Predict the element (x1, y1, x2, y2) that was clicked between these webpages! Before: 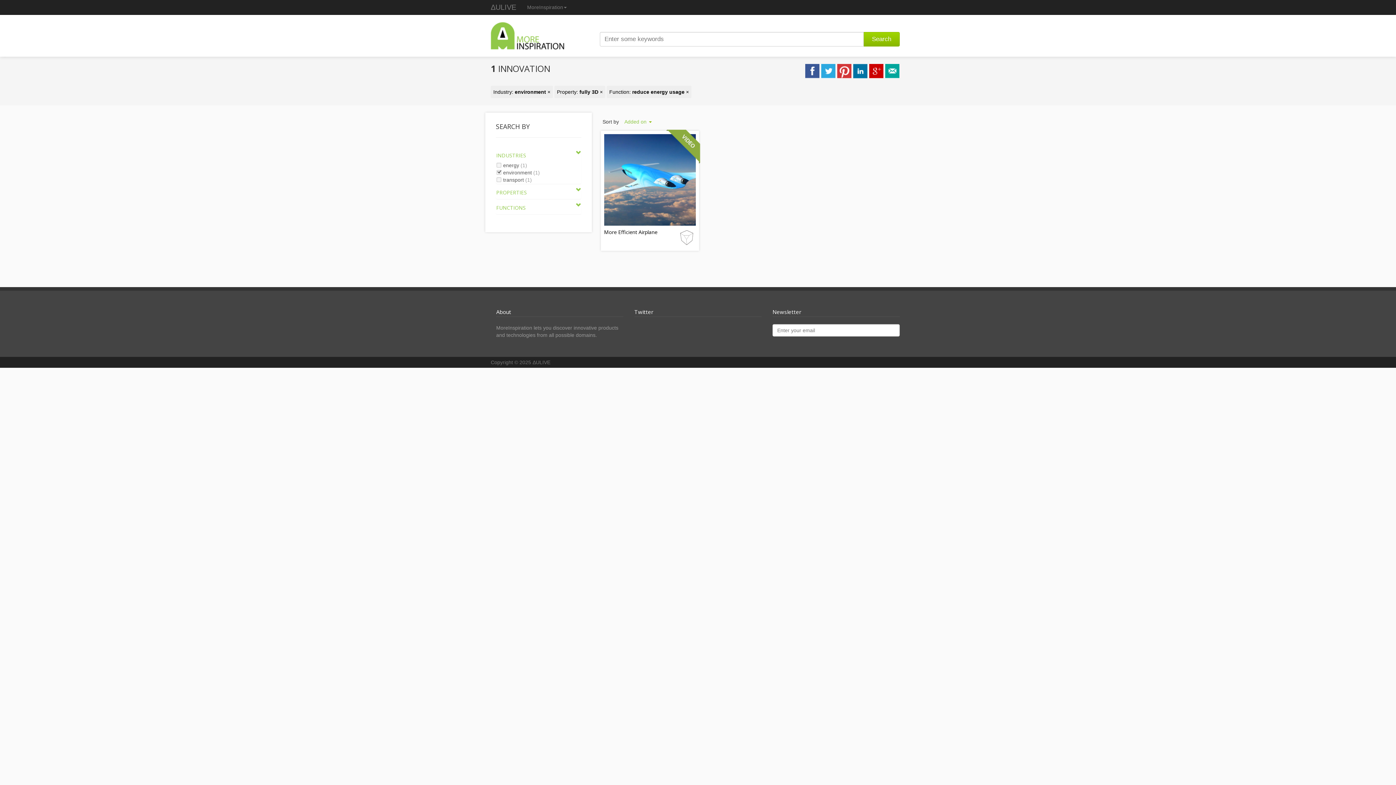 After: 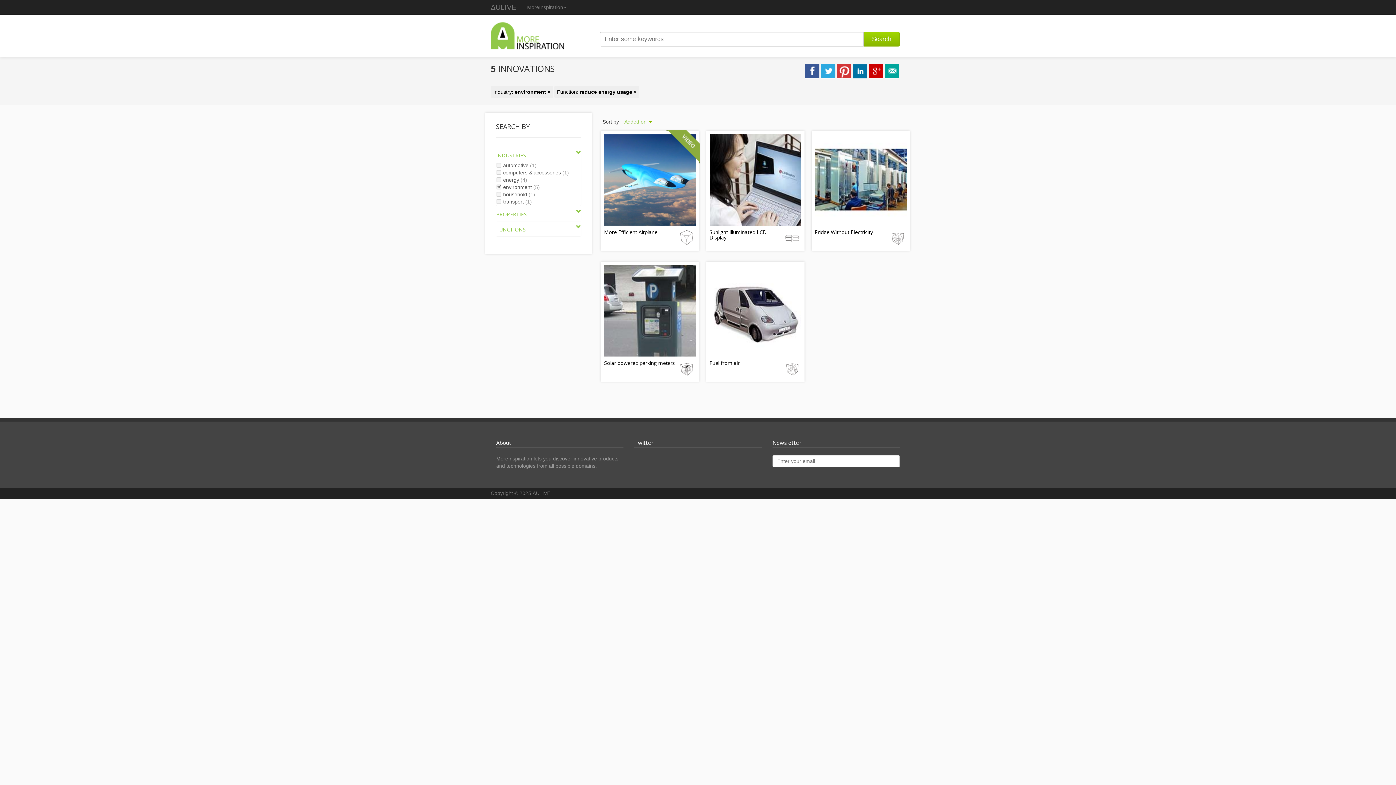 Action: bbox: (554, 85, 605, 98) label: Property: fully 3D ×